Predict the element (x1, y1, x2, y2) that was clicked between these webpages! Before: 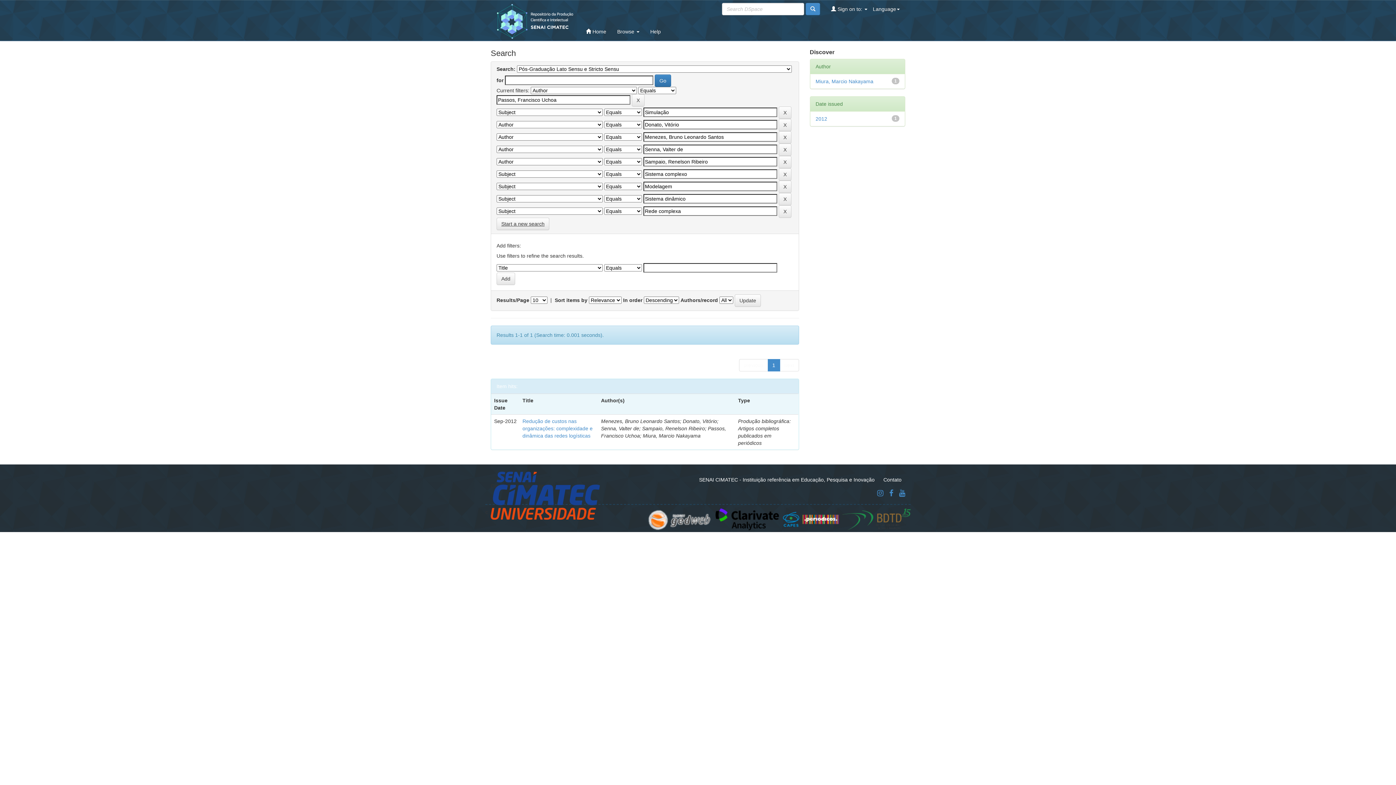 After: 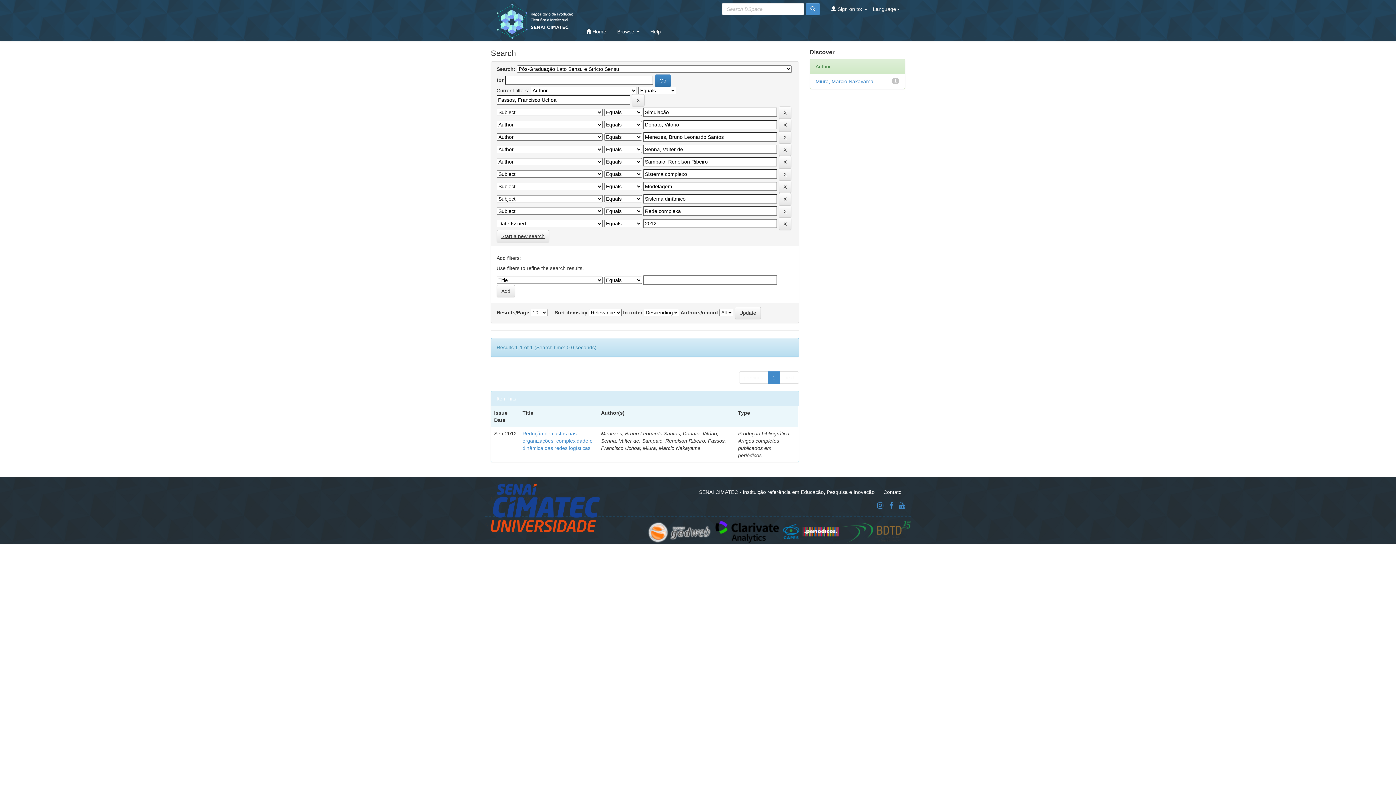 Action: bbox: (815, 116, 827, 121) label: 2012